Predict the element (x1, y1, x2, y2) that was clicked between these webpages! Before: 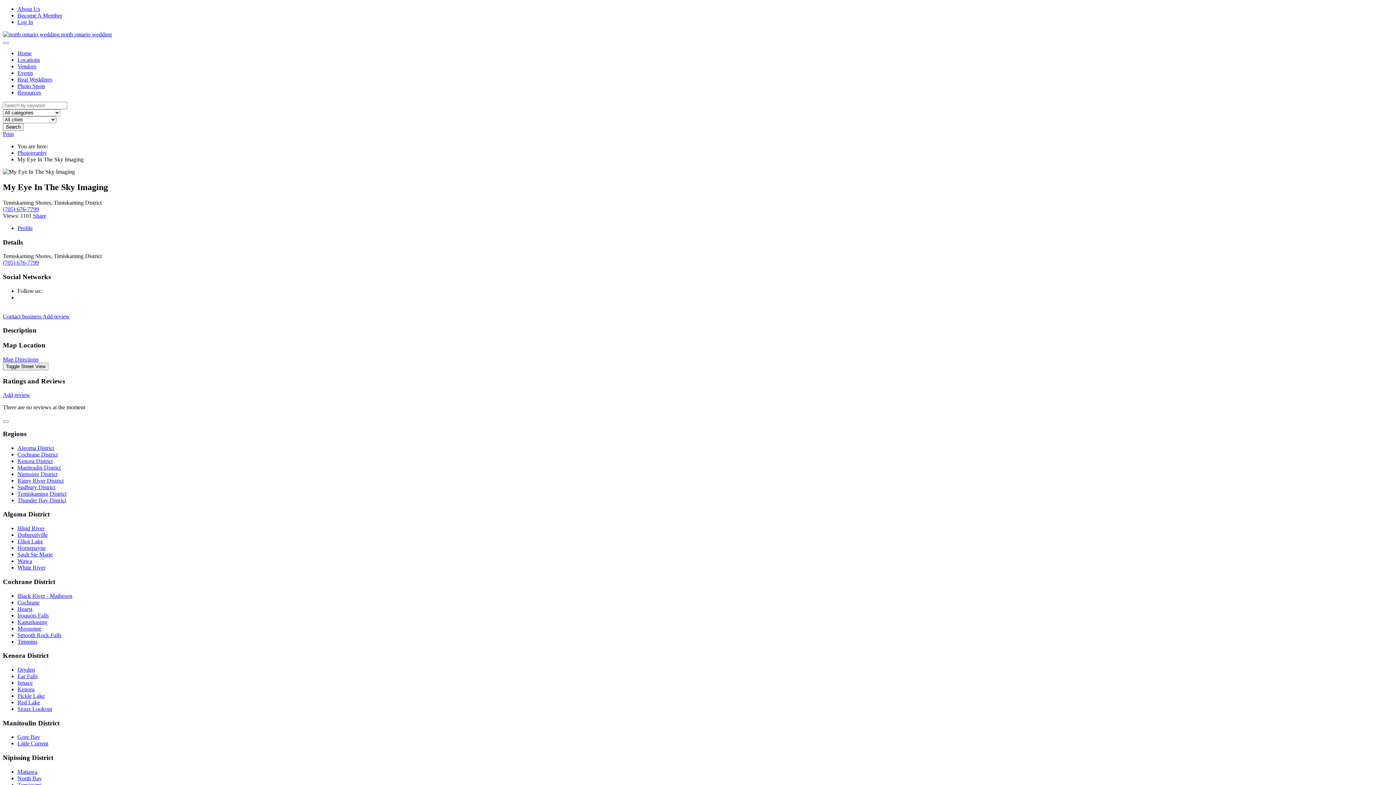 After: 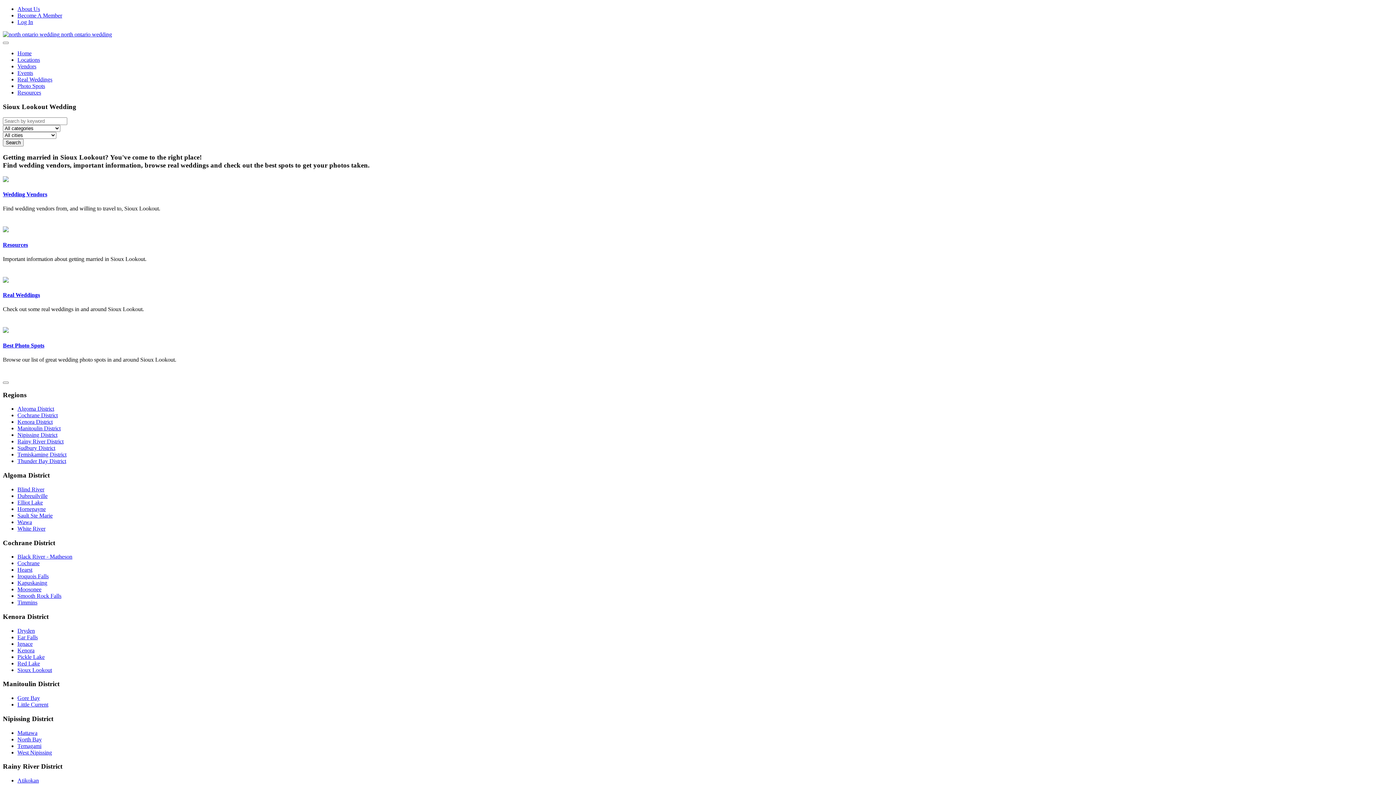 Action: label: Sioux Lookout bbox: (17, 706, 52, 712)